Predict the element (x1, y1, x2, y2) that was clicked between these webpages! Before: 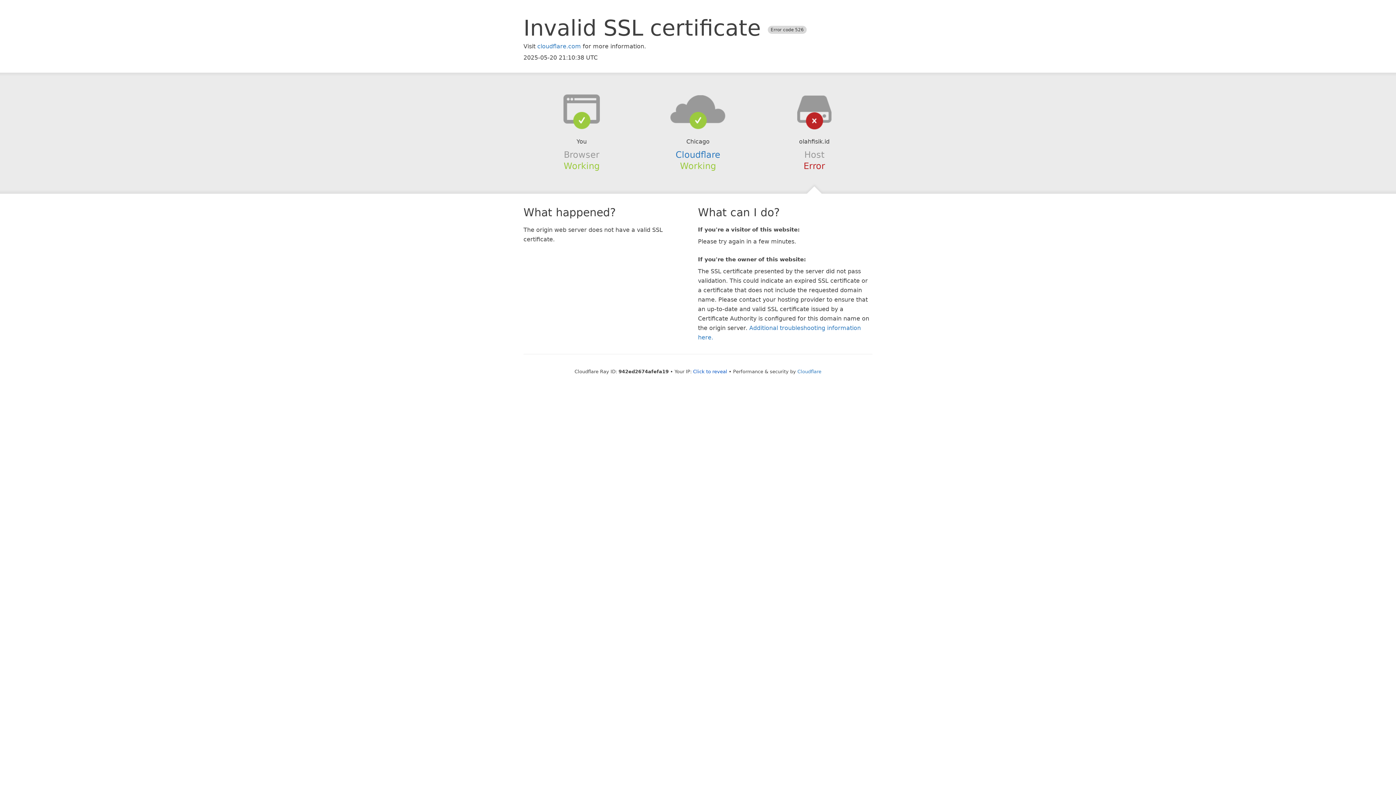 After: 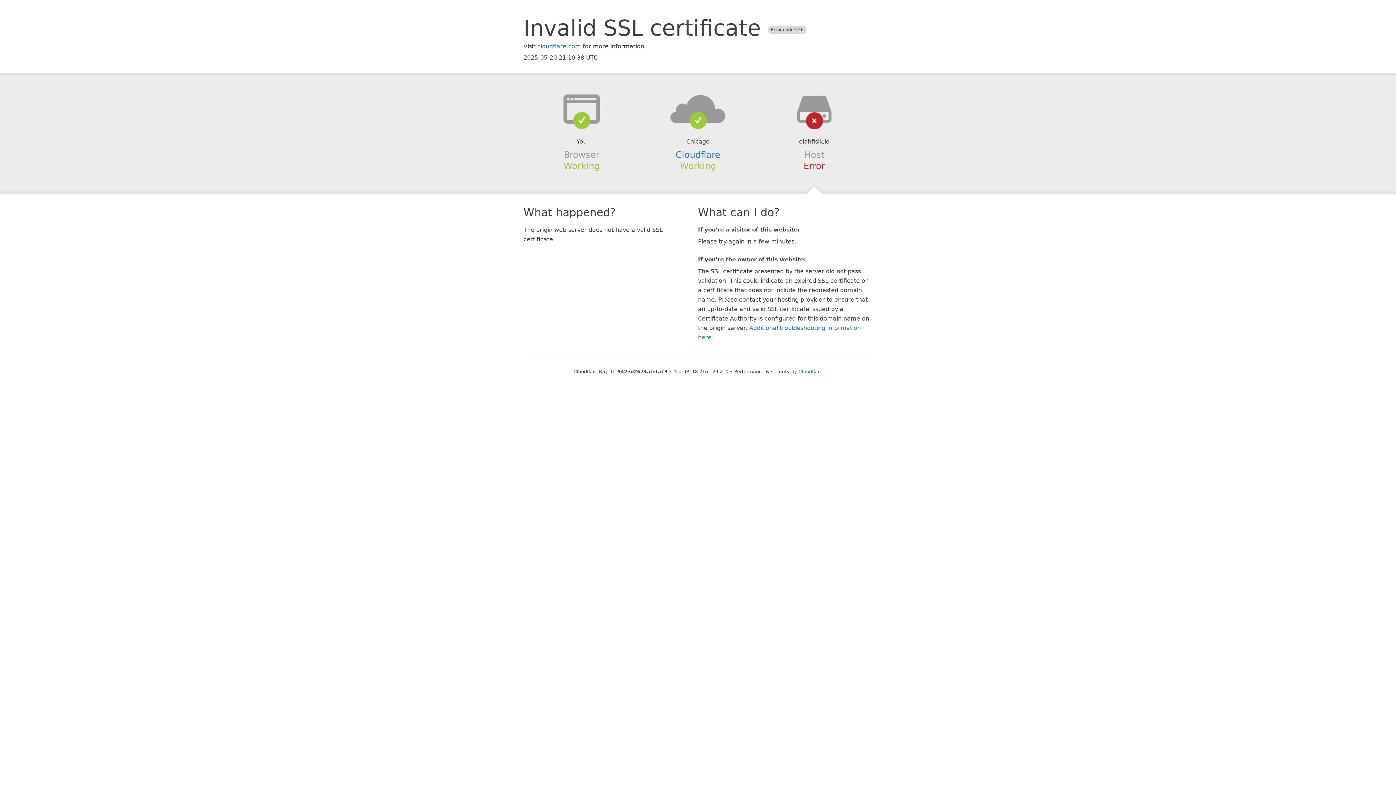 Action: bbox: (693, 368, 727, 374) label: Click to reveal